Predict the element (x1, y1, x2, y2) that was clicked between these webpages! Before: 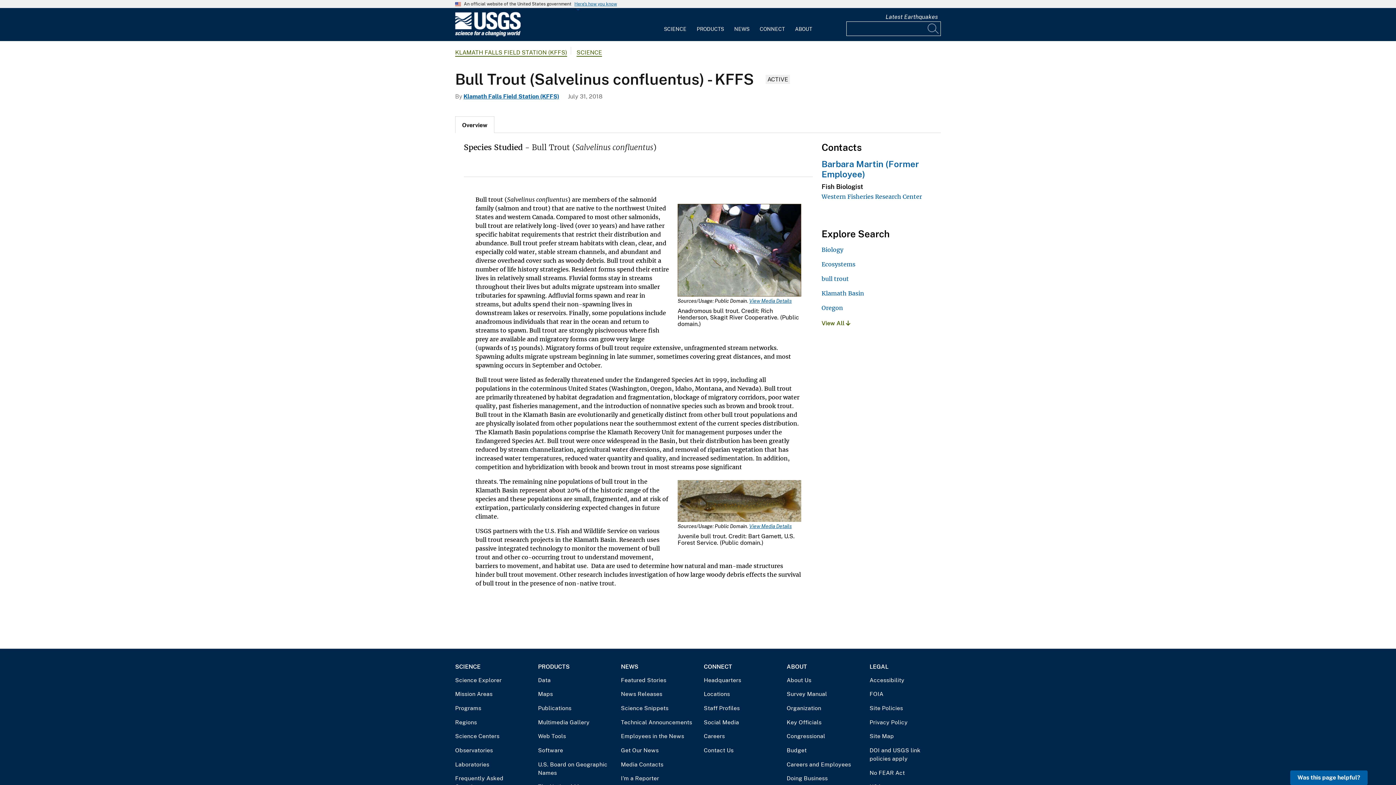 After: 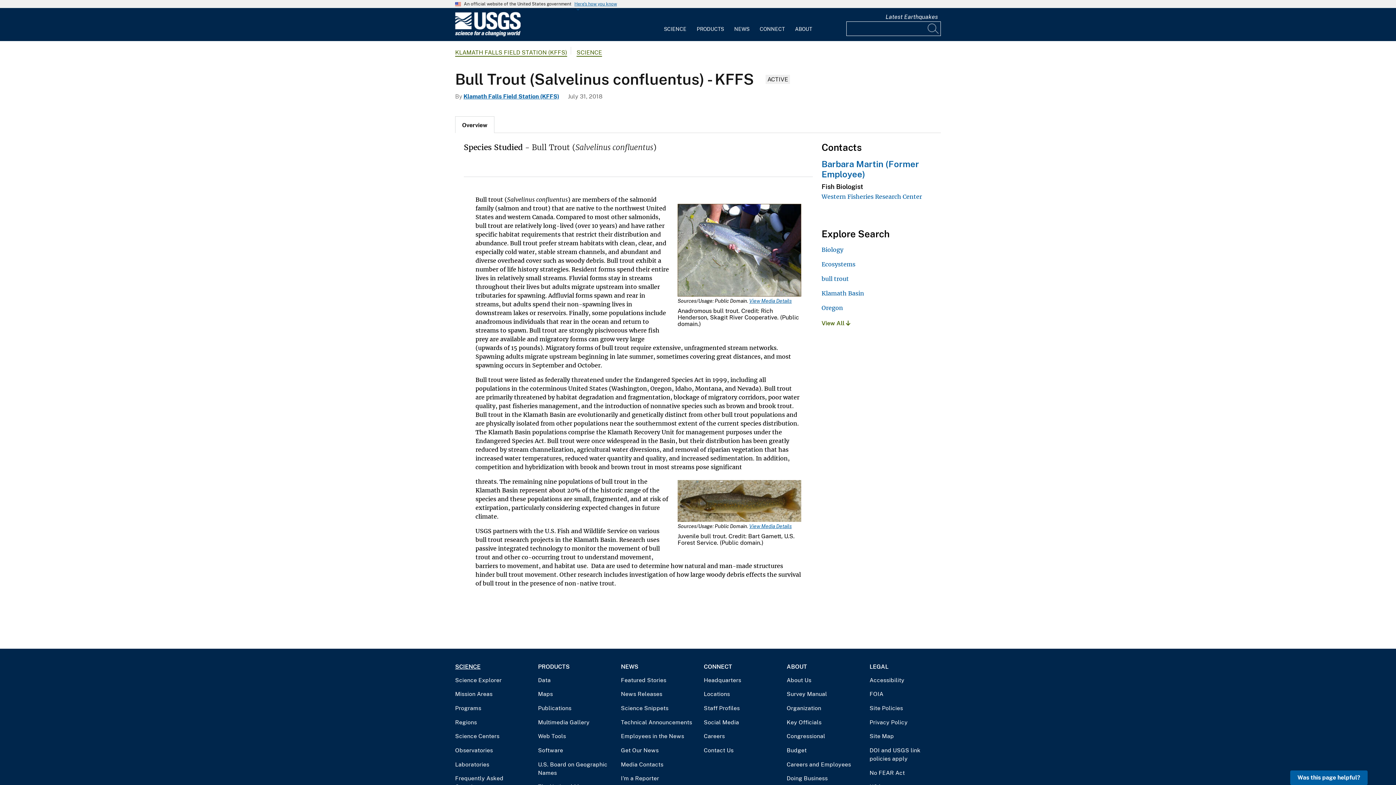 Action: bbox: (455, 660, 526, 673) label: SCIENCE